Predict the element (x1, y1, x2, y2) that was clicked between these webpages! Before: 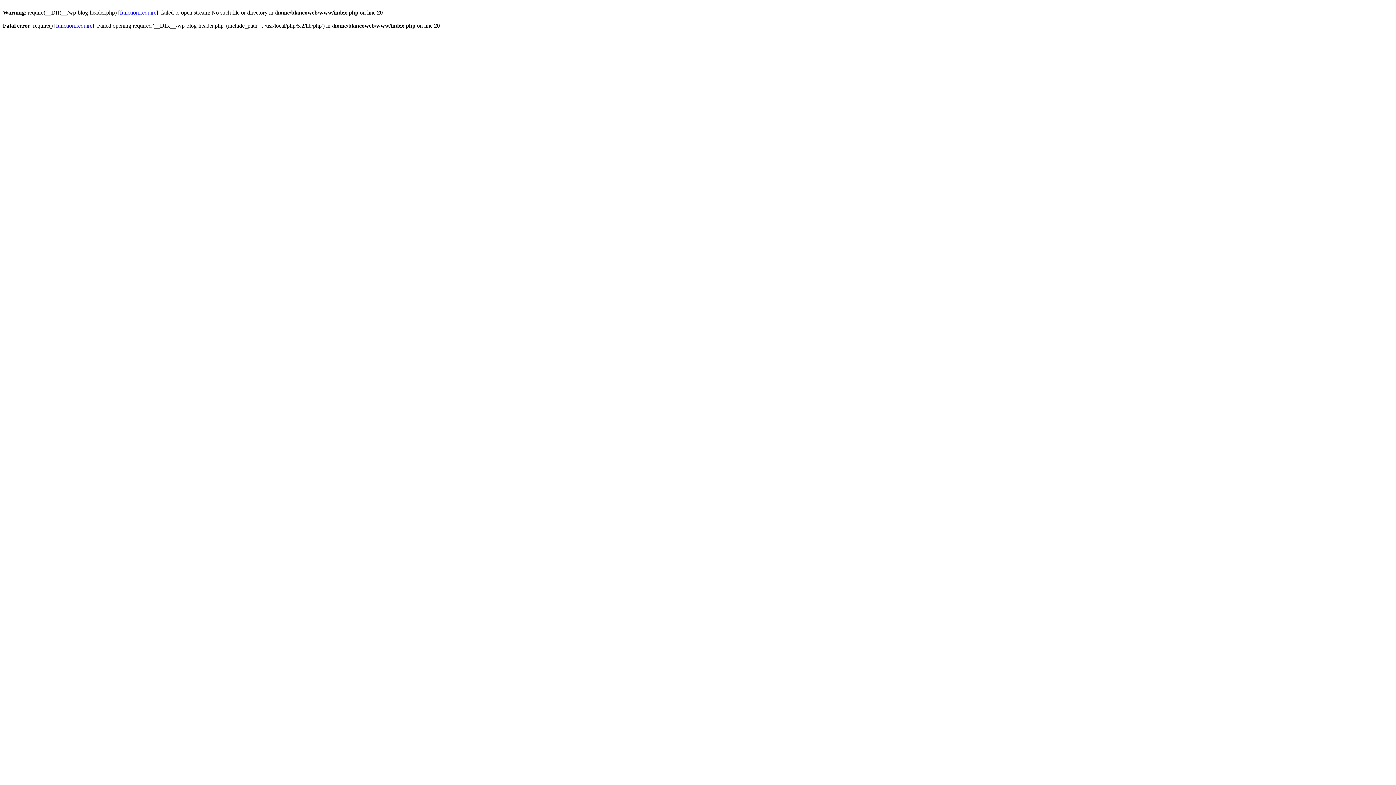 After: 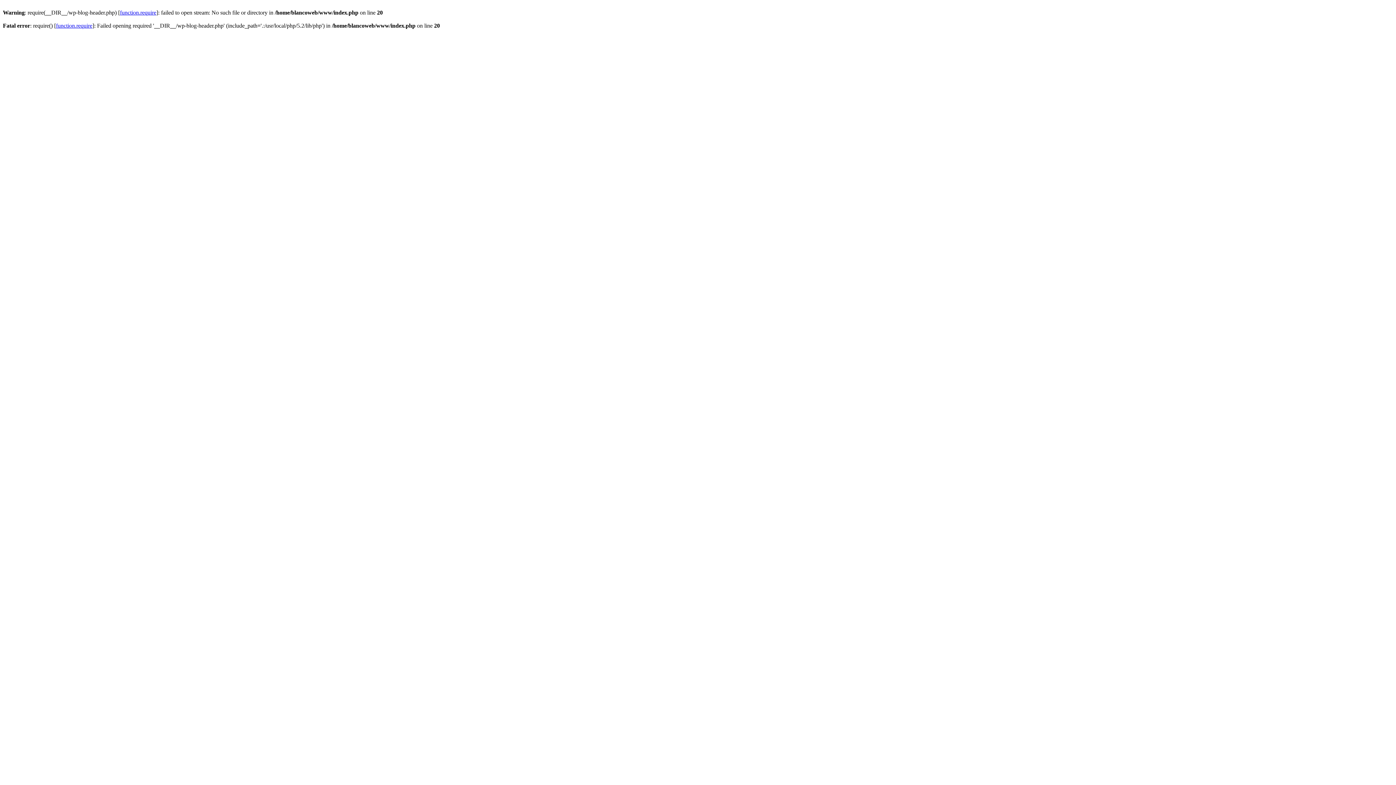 Action: bbox: (56, 22, 92, 28) label: function.require